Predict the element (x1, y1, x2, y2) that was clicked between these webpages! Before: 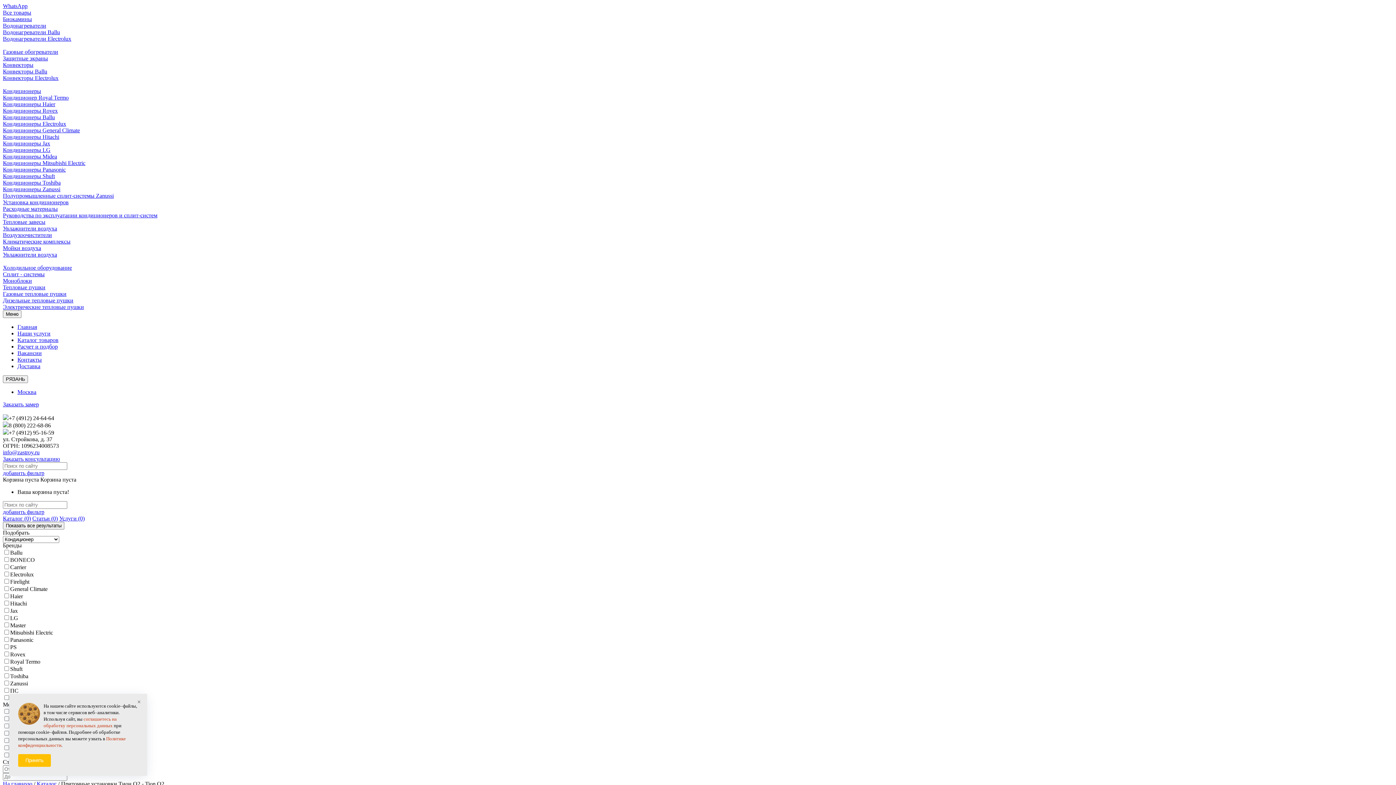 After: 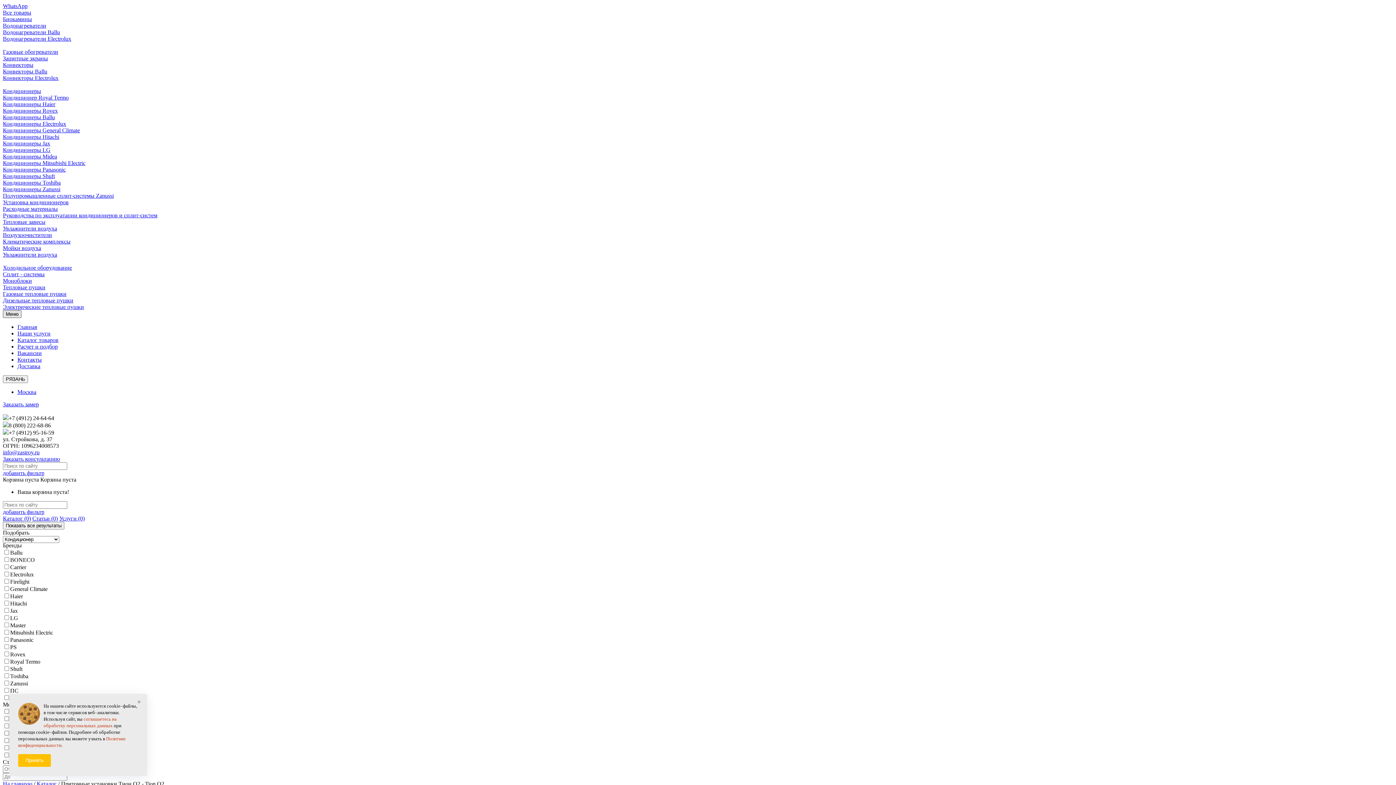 Action: bbox: (2, 310, 21, 318) label: Меню